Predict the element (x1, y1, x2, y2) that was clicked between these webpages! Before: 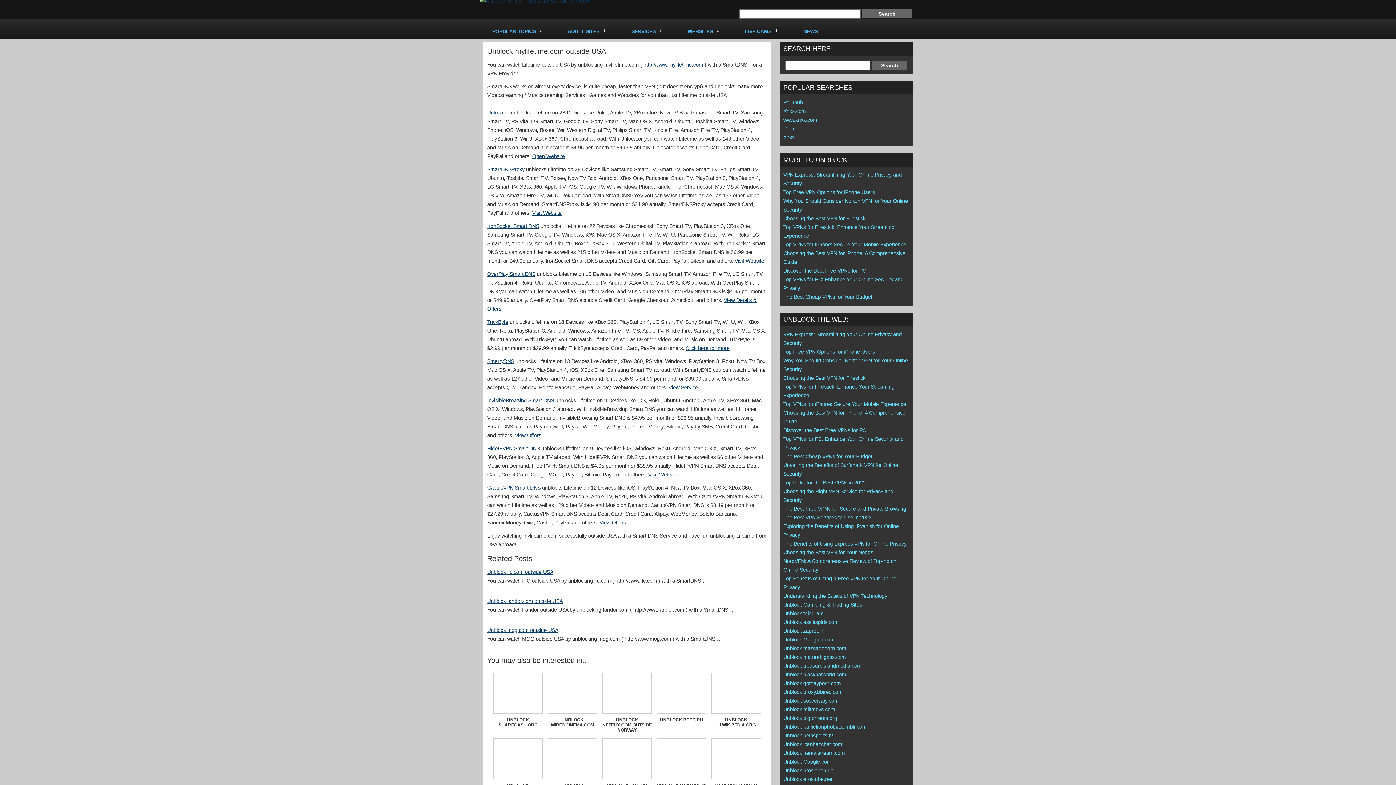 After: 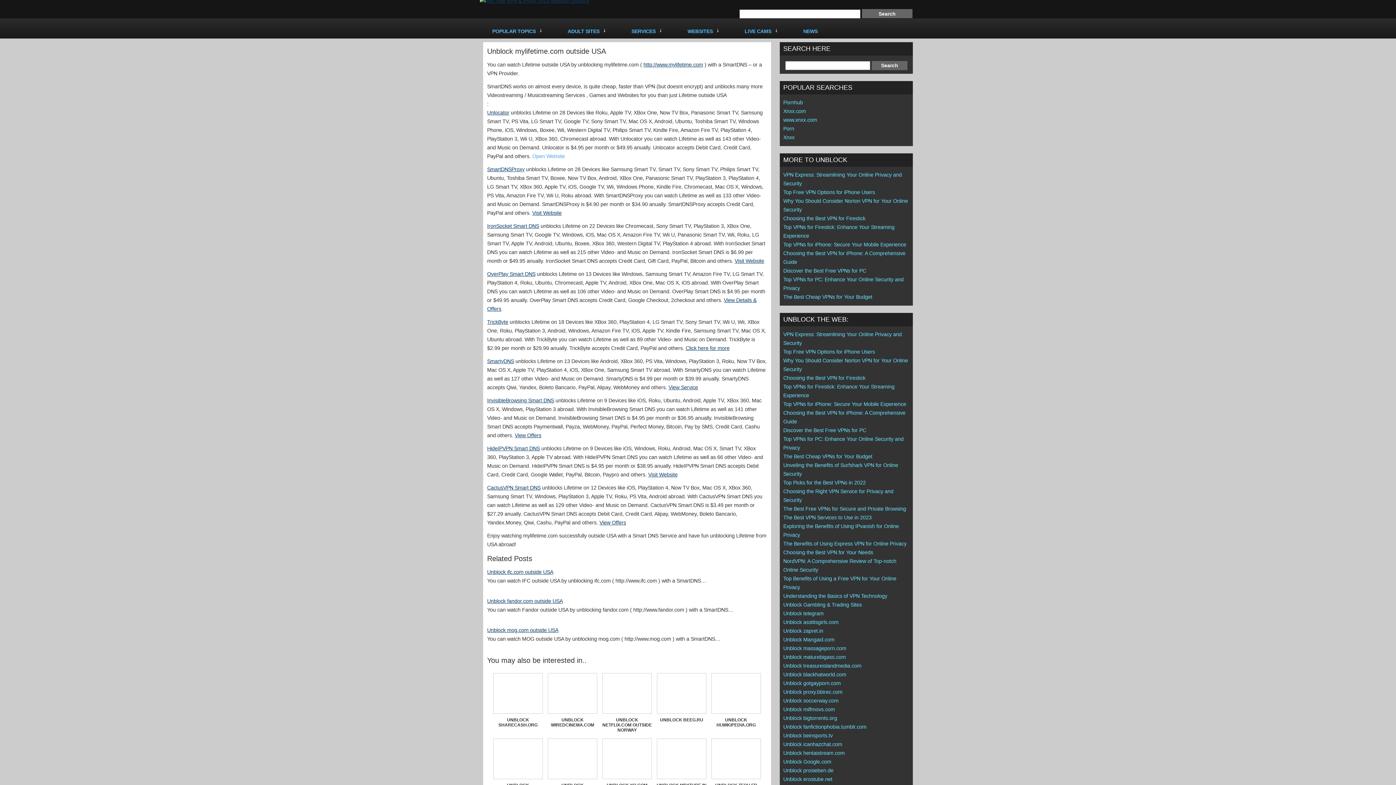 Action: bbox: (532, 153, 565, 159) label: Open Website